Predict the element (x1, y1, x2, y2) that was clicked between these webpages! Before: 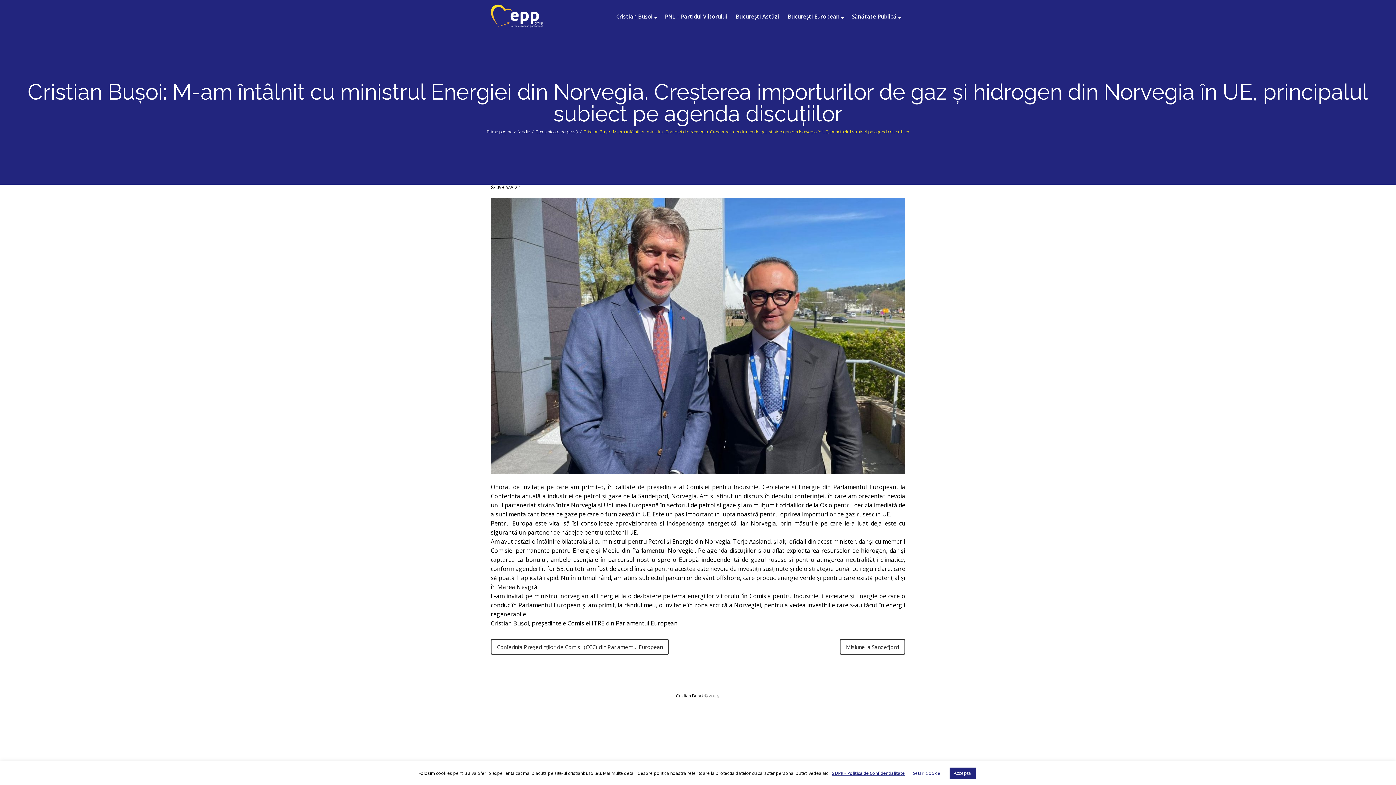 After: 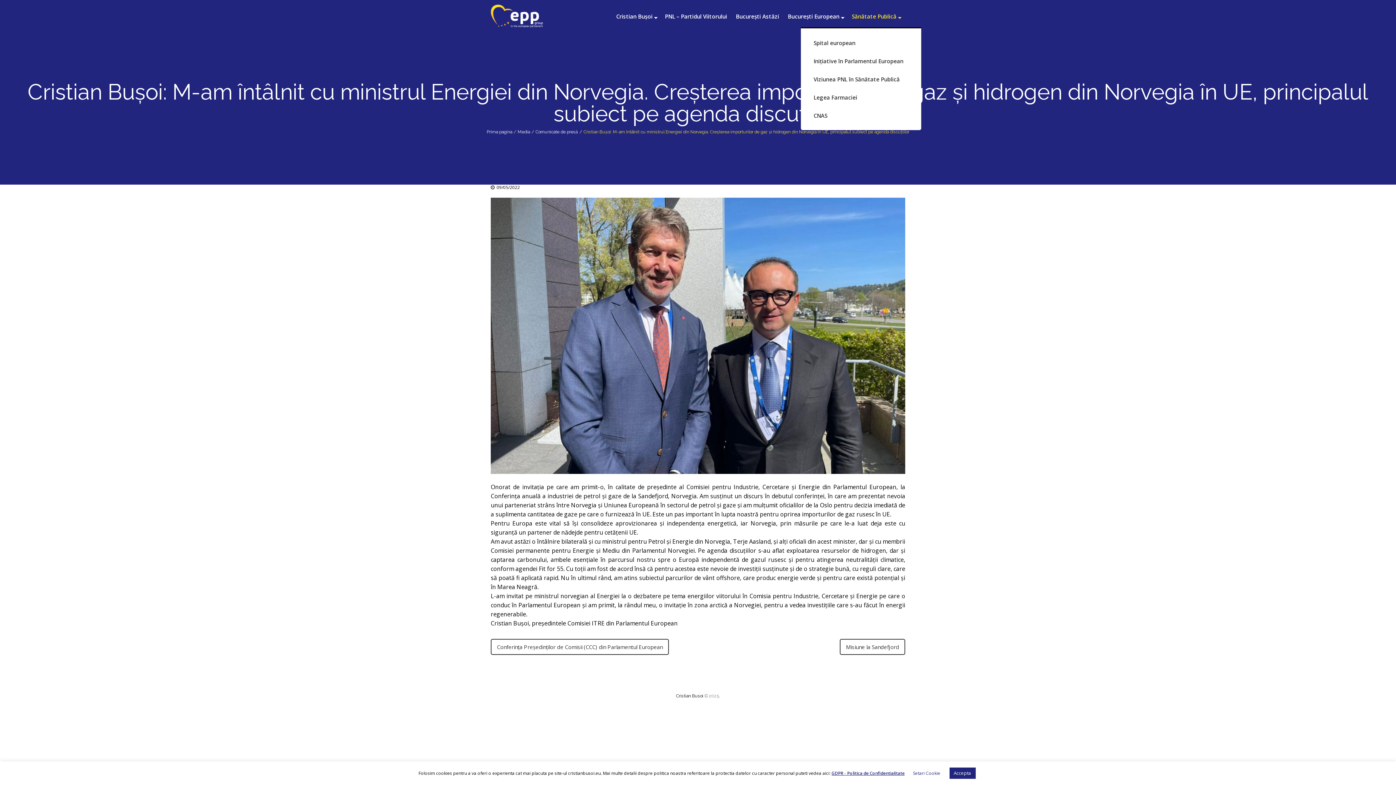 Action: bbox: (848, 9, 905, 23) label: Sănătate Publică